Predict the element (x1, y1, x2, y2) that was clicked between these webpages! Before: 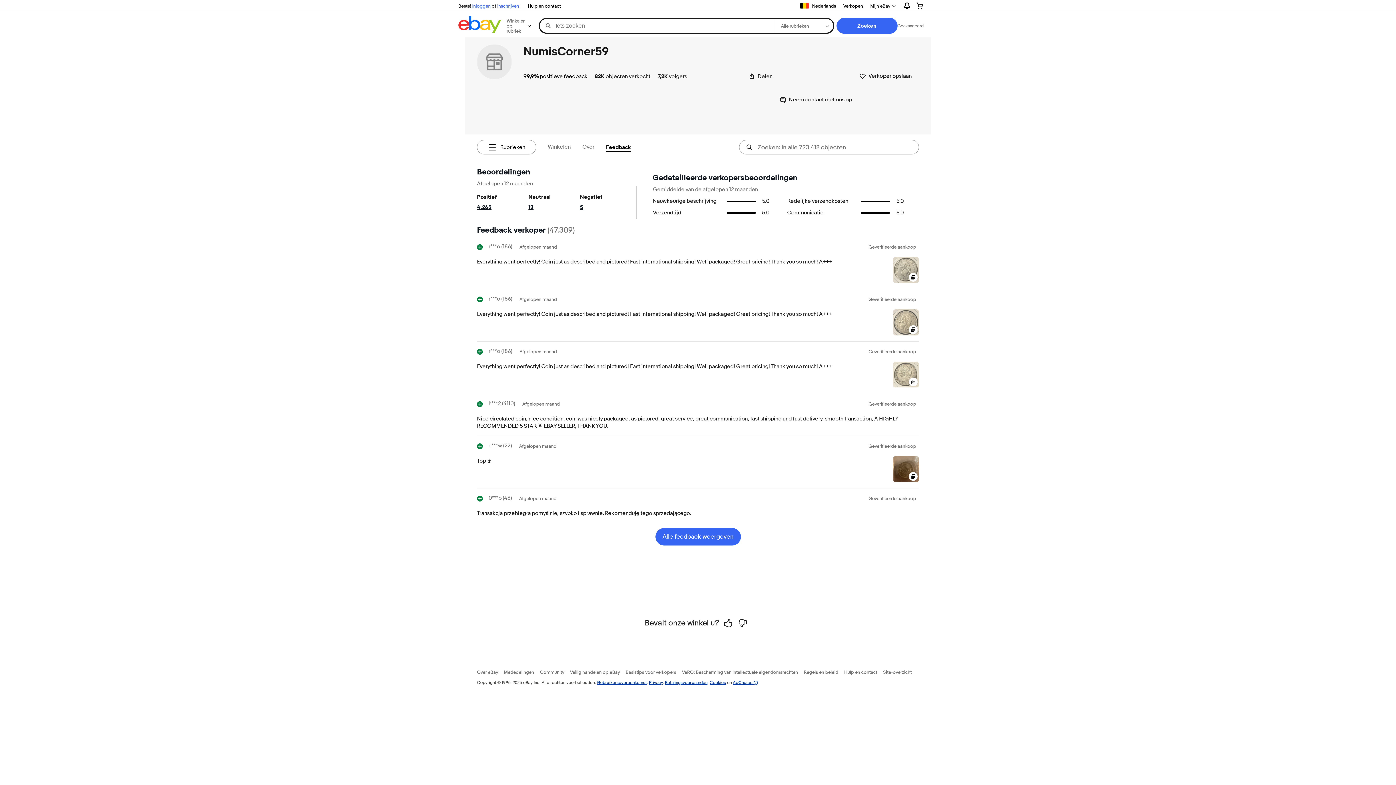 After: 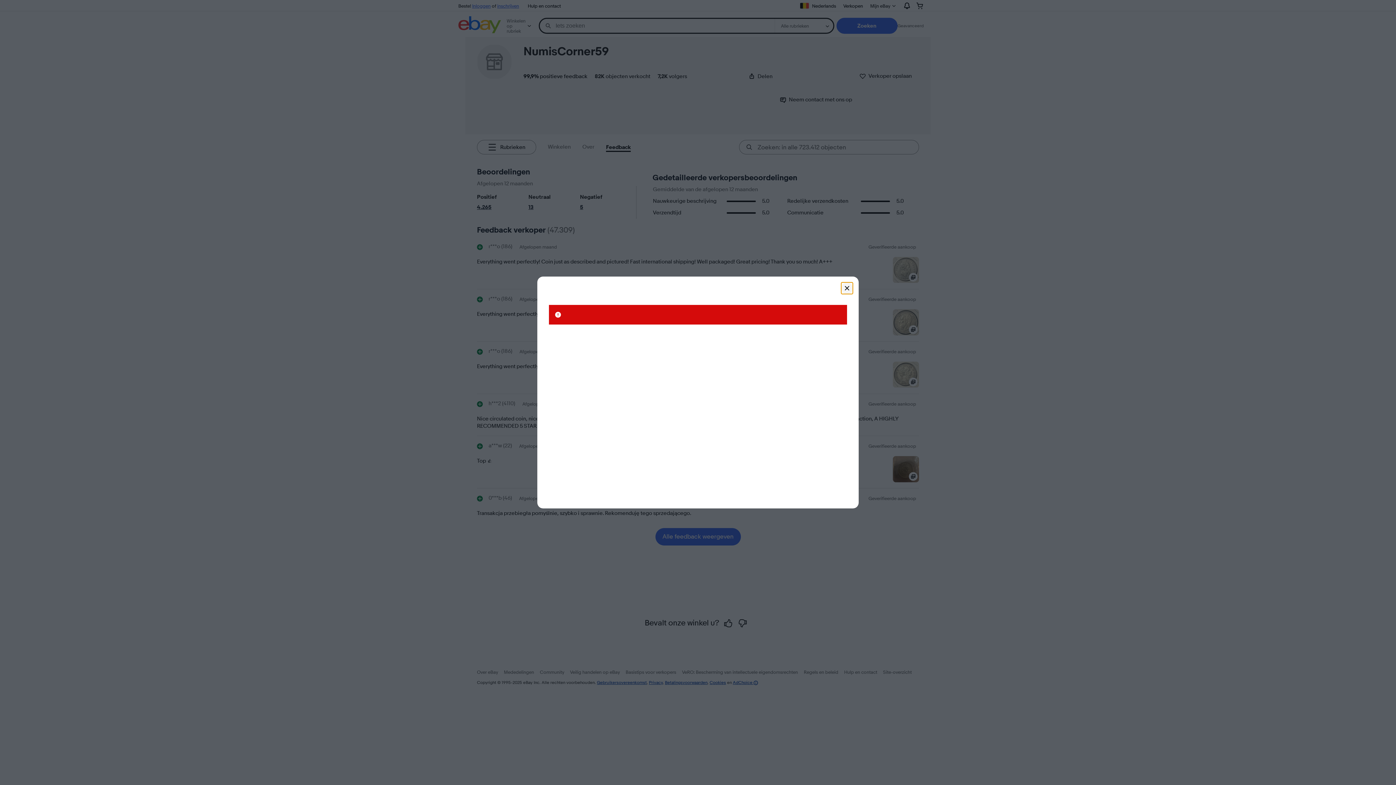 Action: bbox: (893, 456, 919, 482)